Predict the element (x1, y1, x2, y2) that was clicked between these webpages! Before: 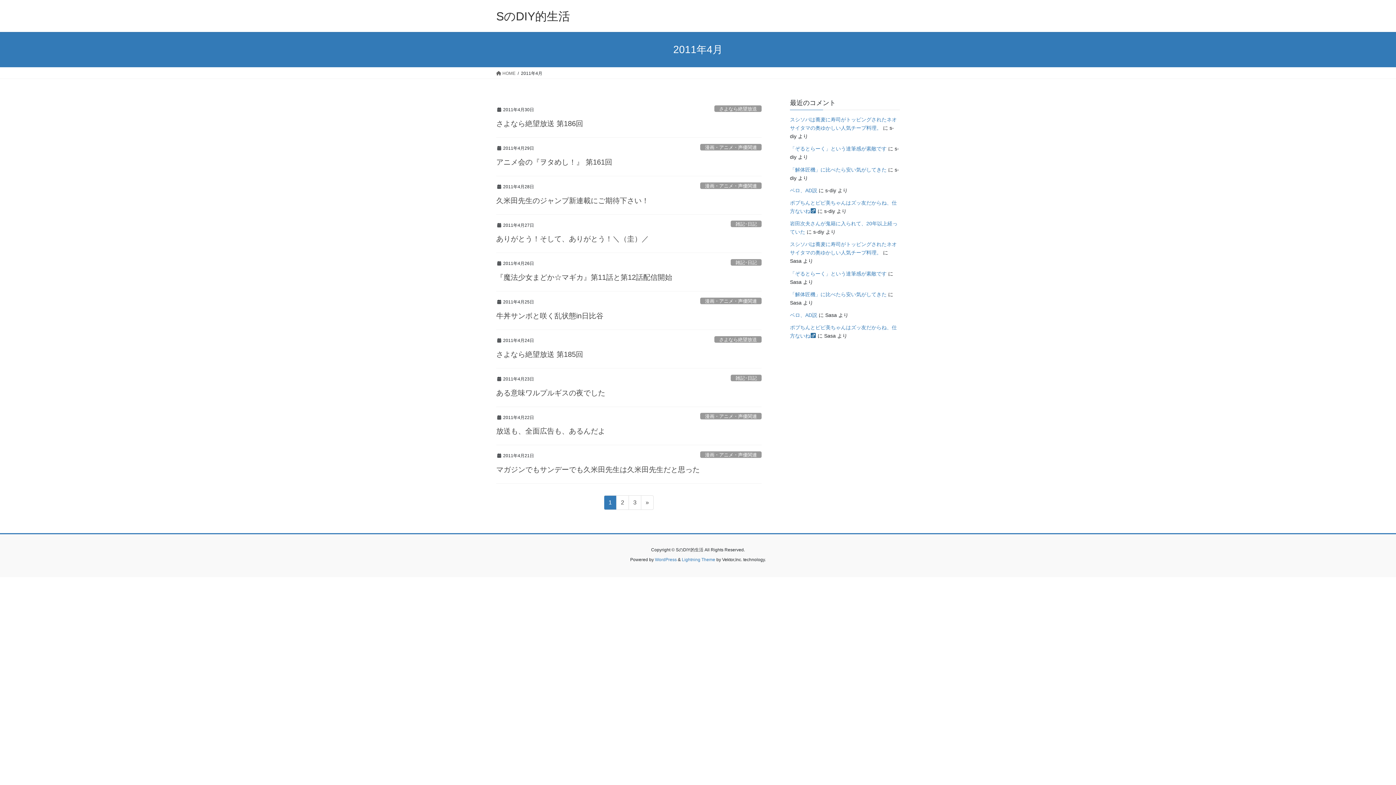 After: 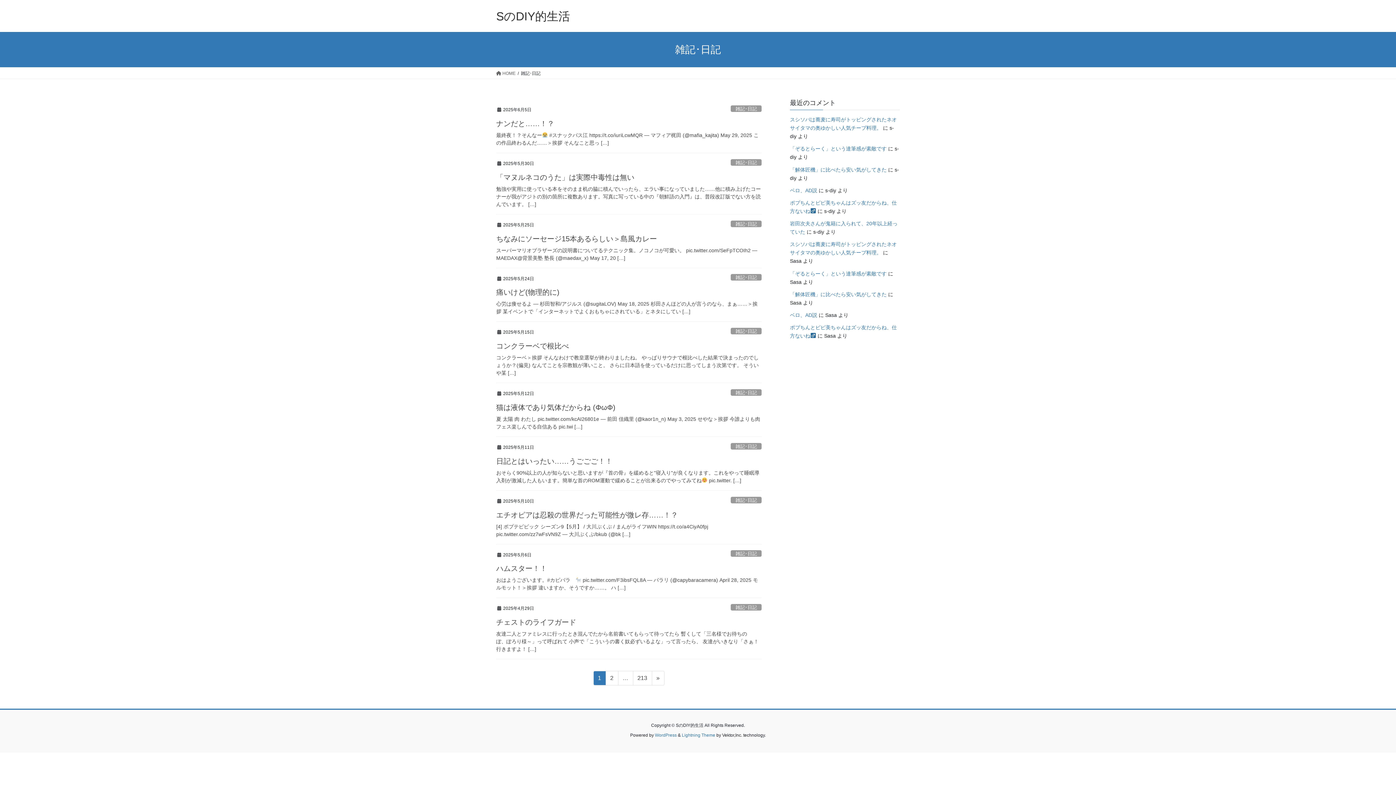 Action: bbox: (731, 374, 761, 381) label: 雑記･日記